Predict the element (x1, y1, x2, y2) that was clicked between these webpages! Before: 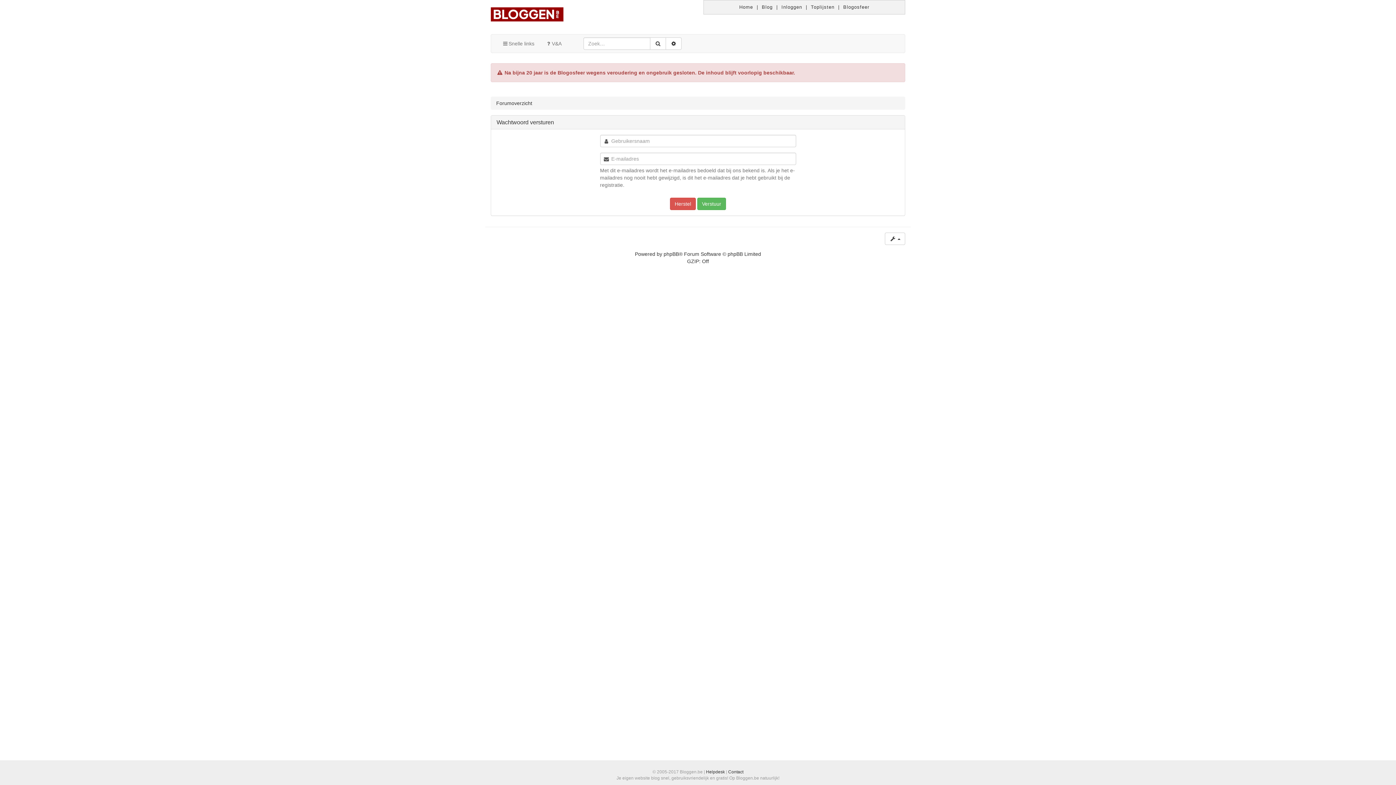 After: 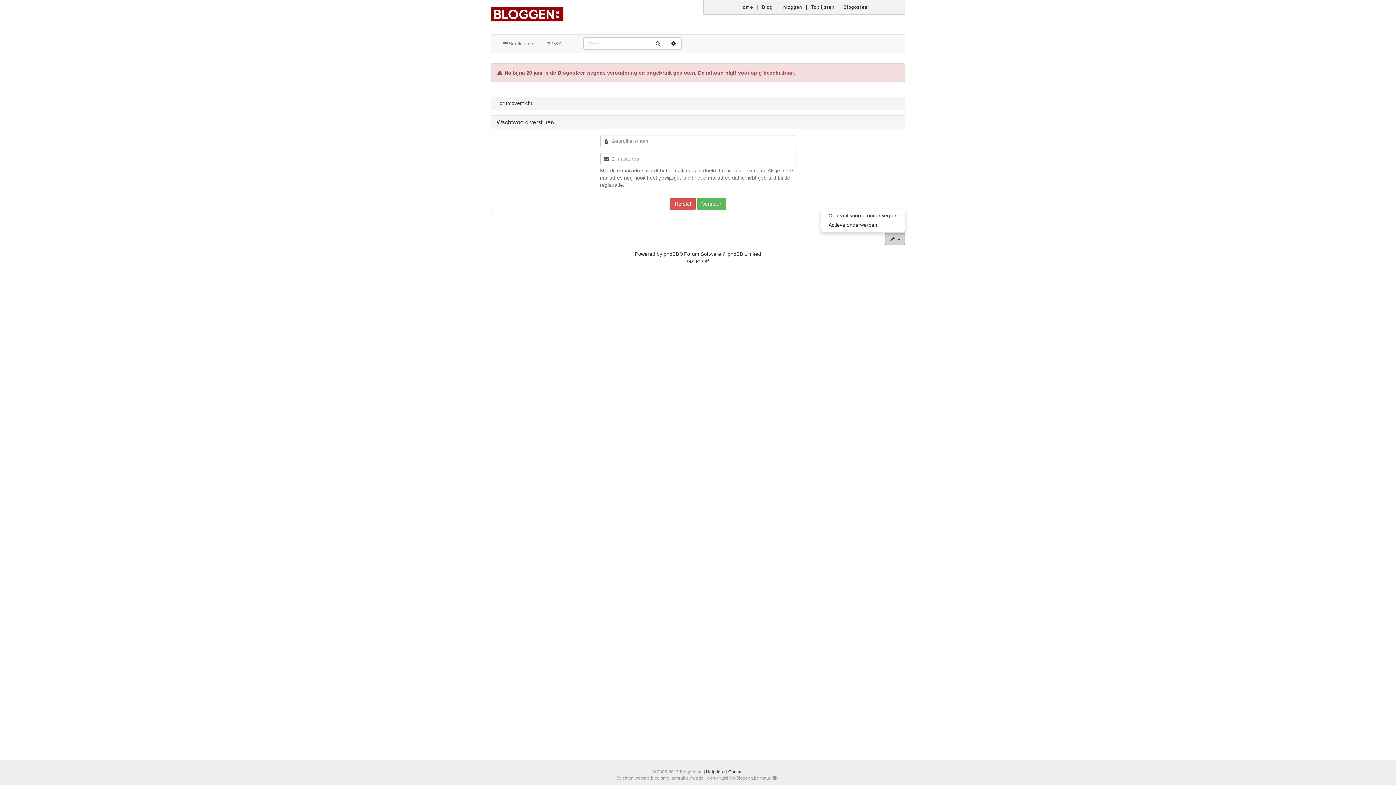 Action: bbox: (885, 232, 905, 244) label:  